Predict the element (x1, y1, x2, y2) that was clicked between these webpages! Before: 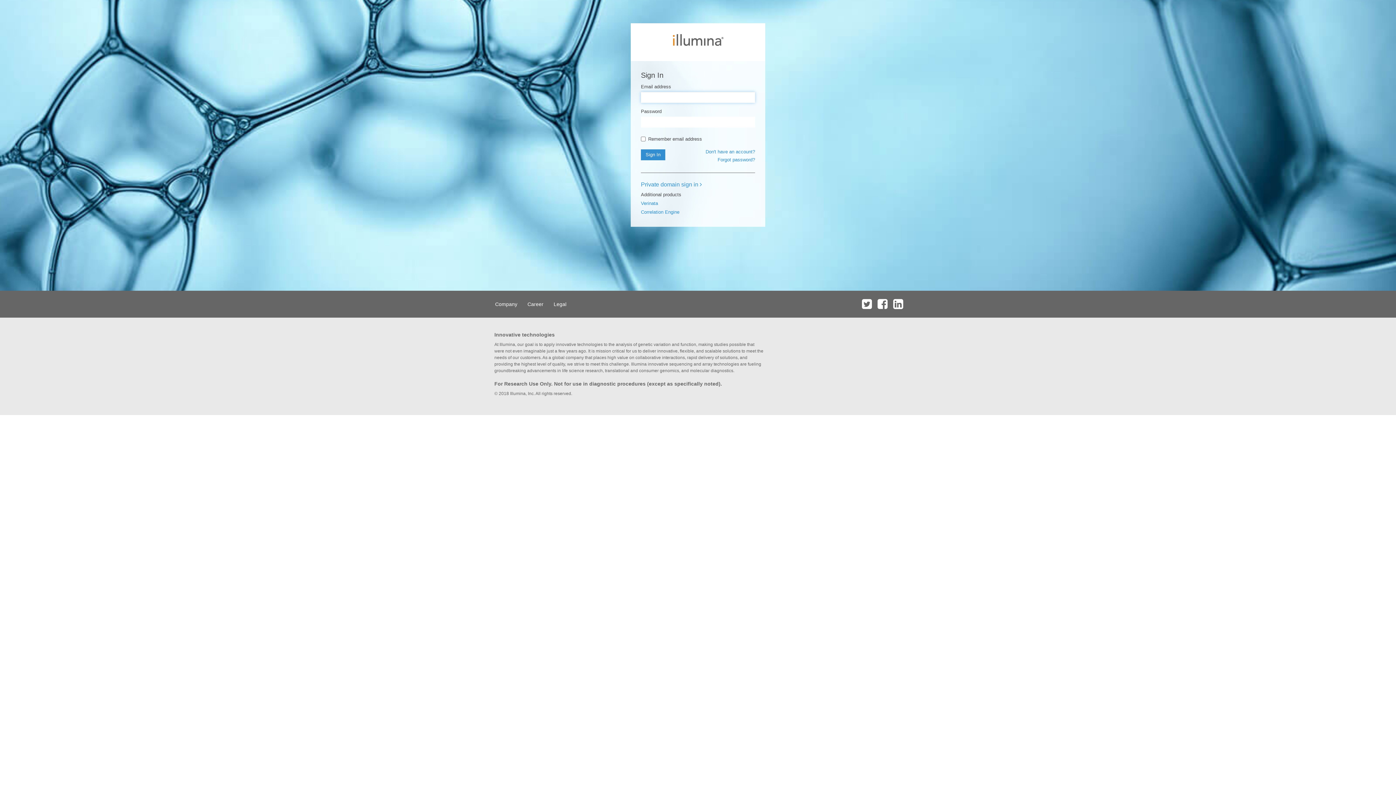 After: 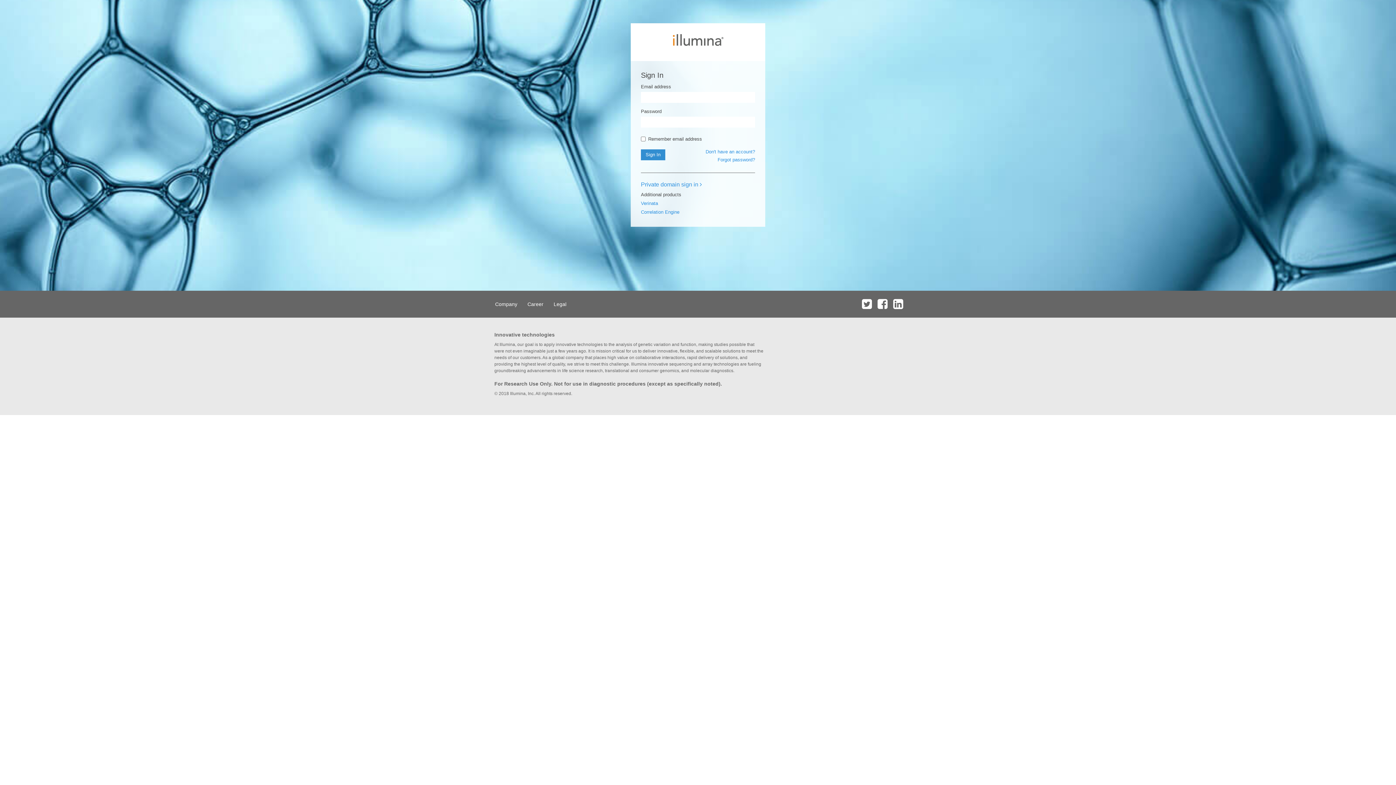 Action: bbox: (860, 290, 874, 317)